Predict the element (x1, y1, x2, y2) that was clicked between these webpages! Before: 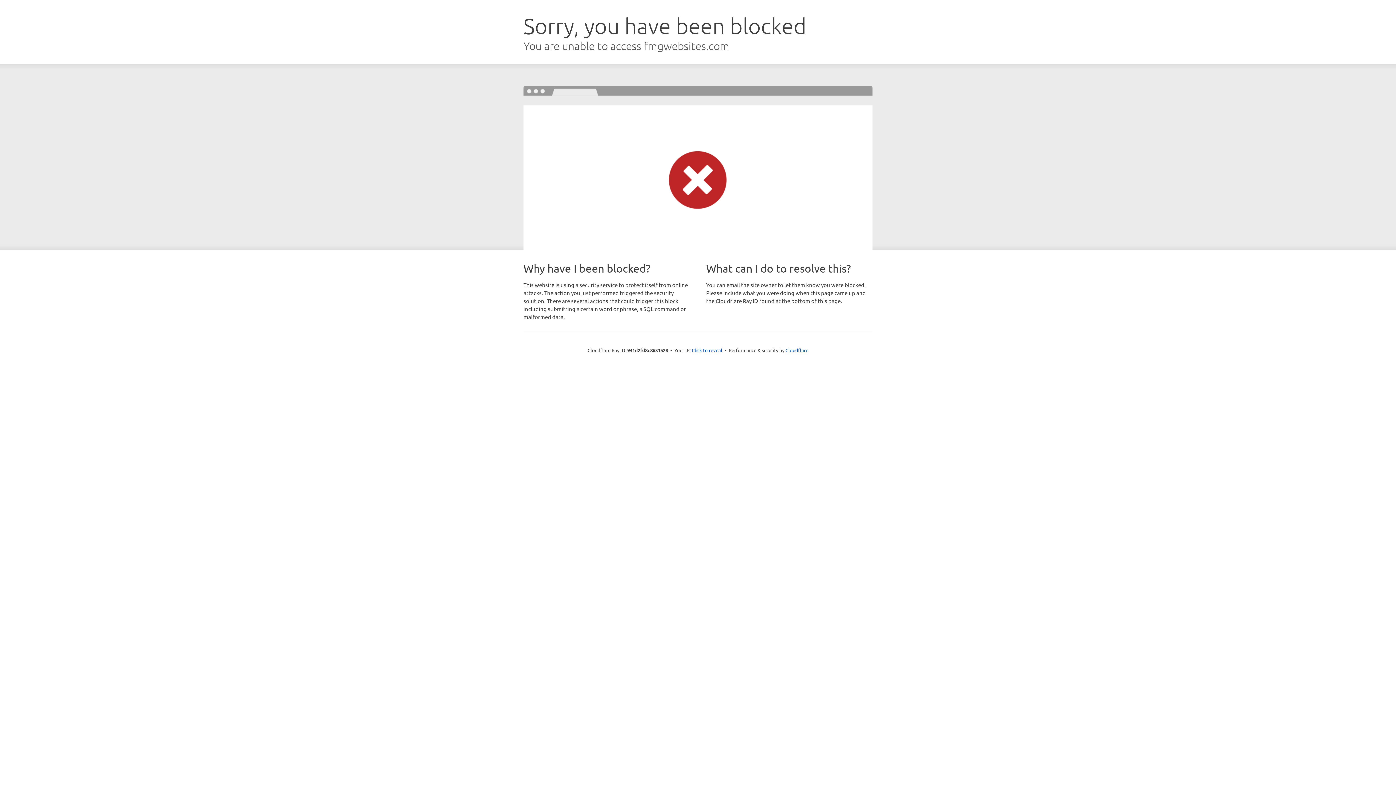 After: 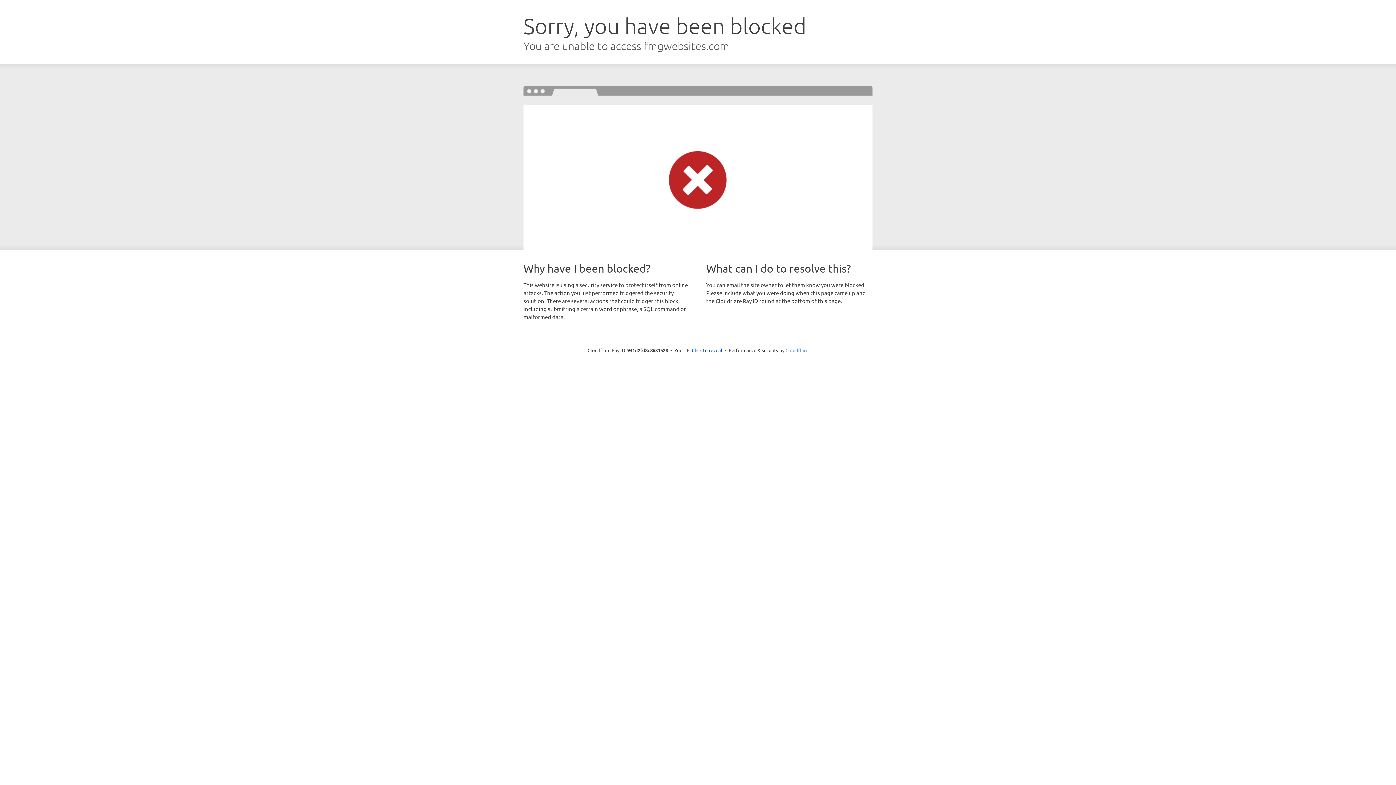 Action: bbox: (785, 347, 808, 353) label: Cloudflare